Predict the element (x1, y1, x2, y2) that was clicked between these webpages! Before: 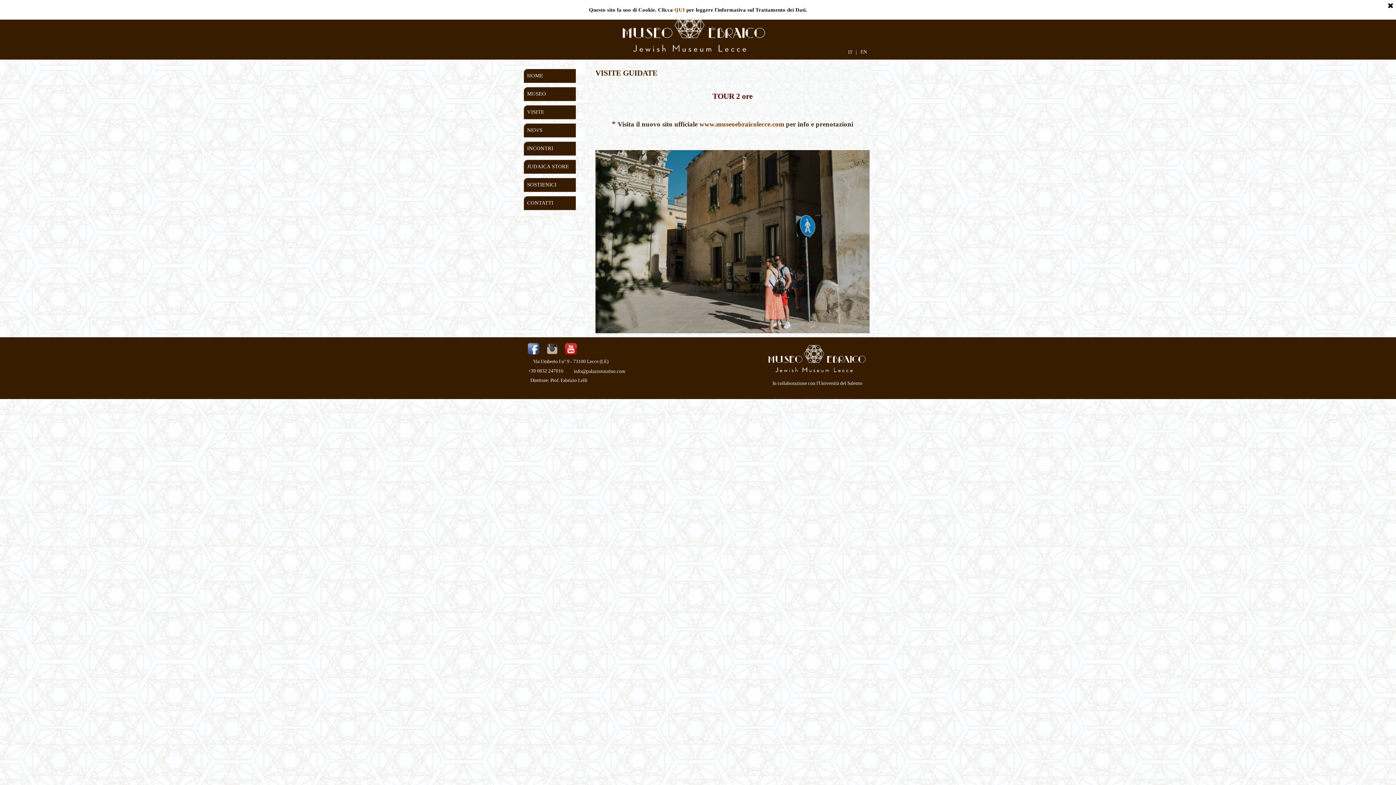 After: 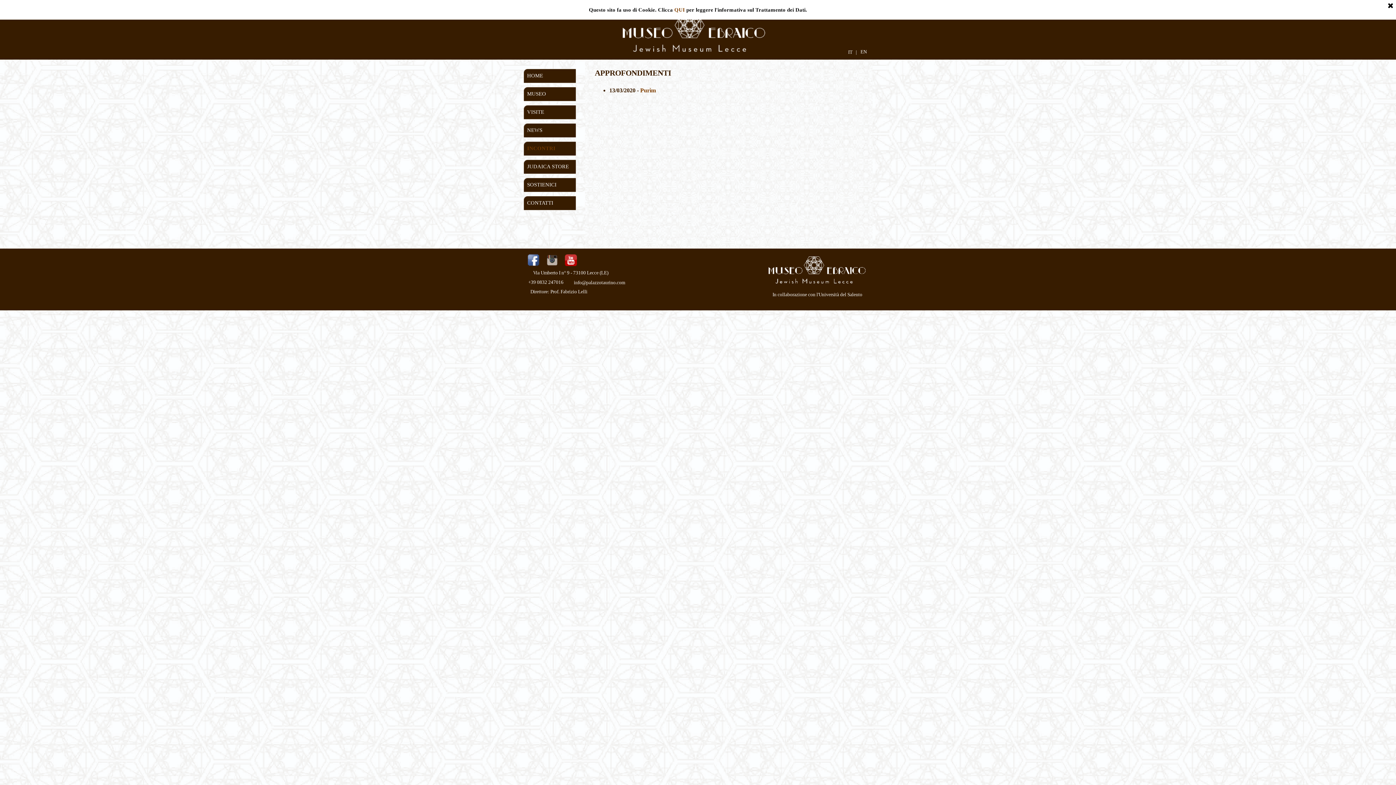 Action: bbox: (527, 141, 572, 156) label: INCONTRI